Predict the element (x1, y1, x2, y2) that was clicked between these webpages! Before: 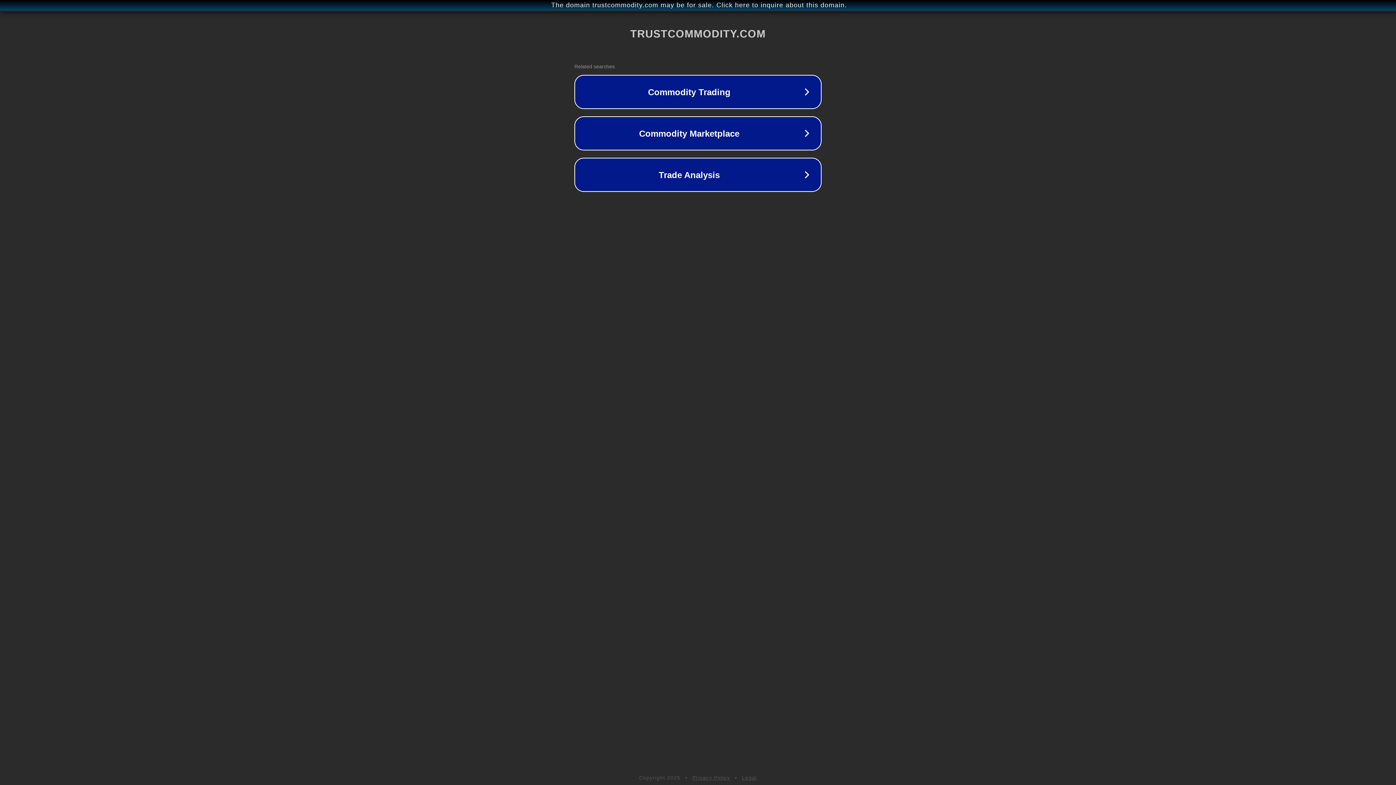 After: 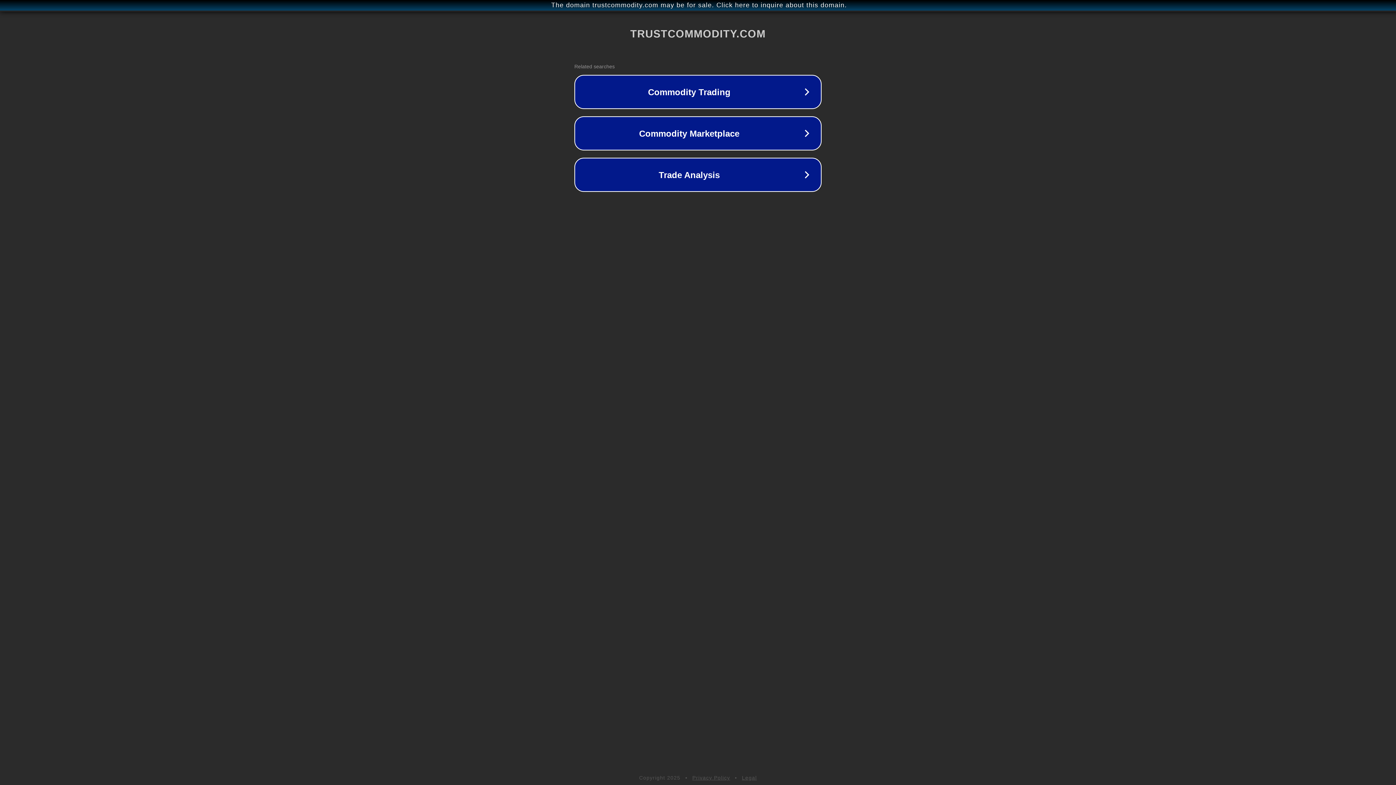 Action: label: Privacy Policy bbox: (692, 775, 730, 781)